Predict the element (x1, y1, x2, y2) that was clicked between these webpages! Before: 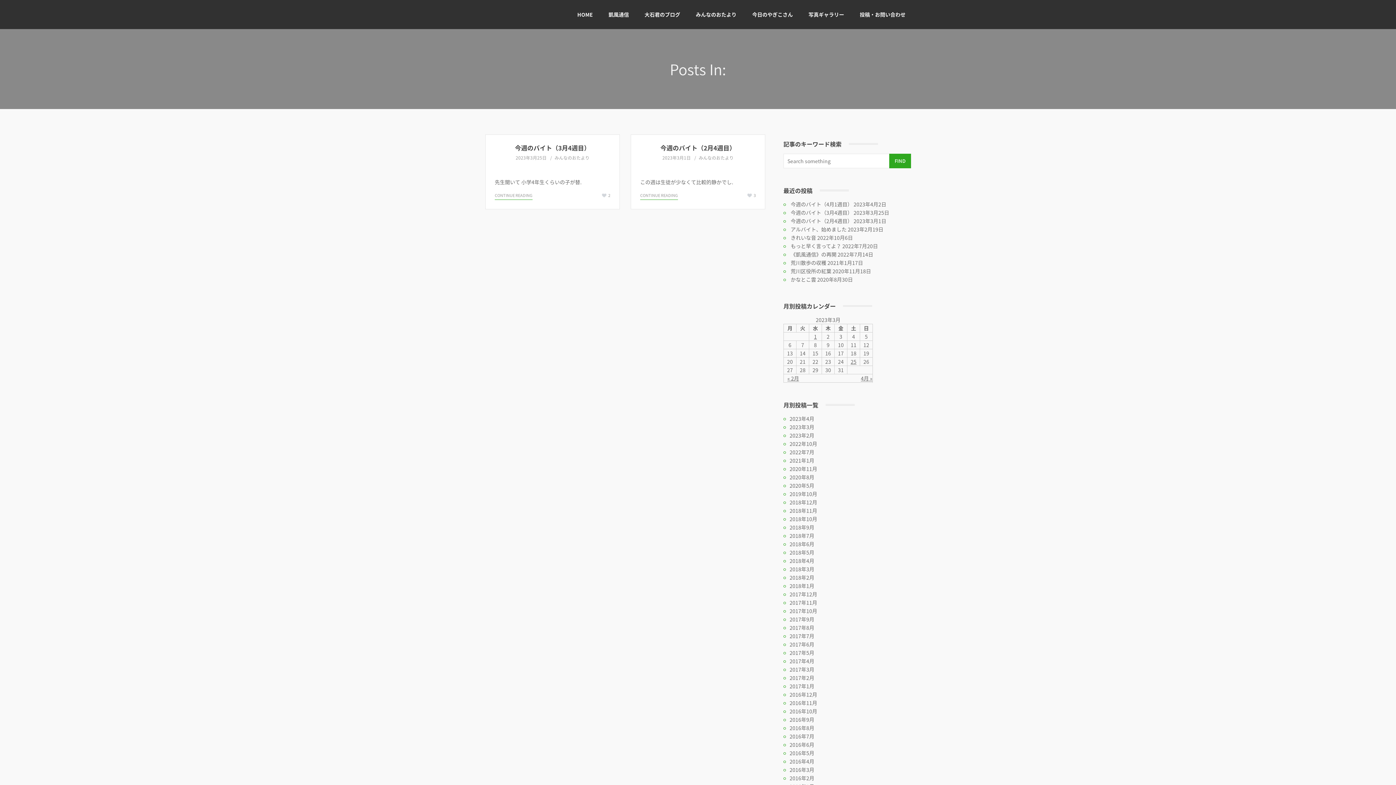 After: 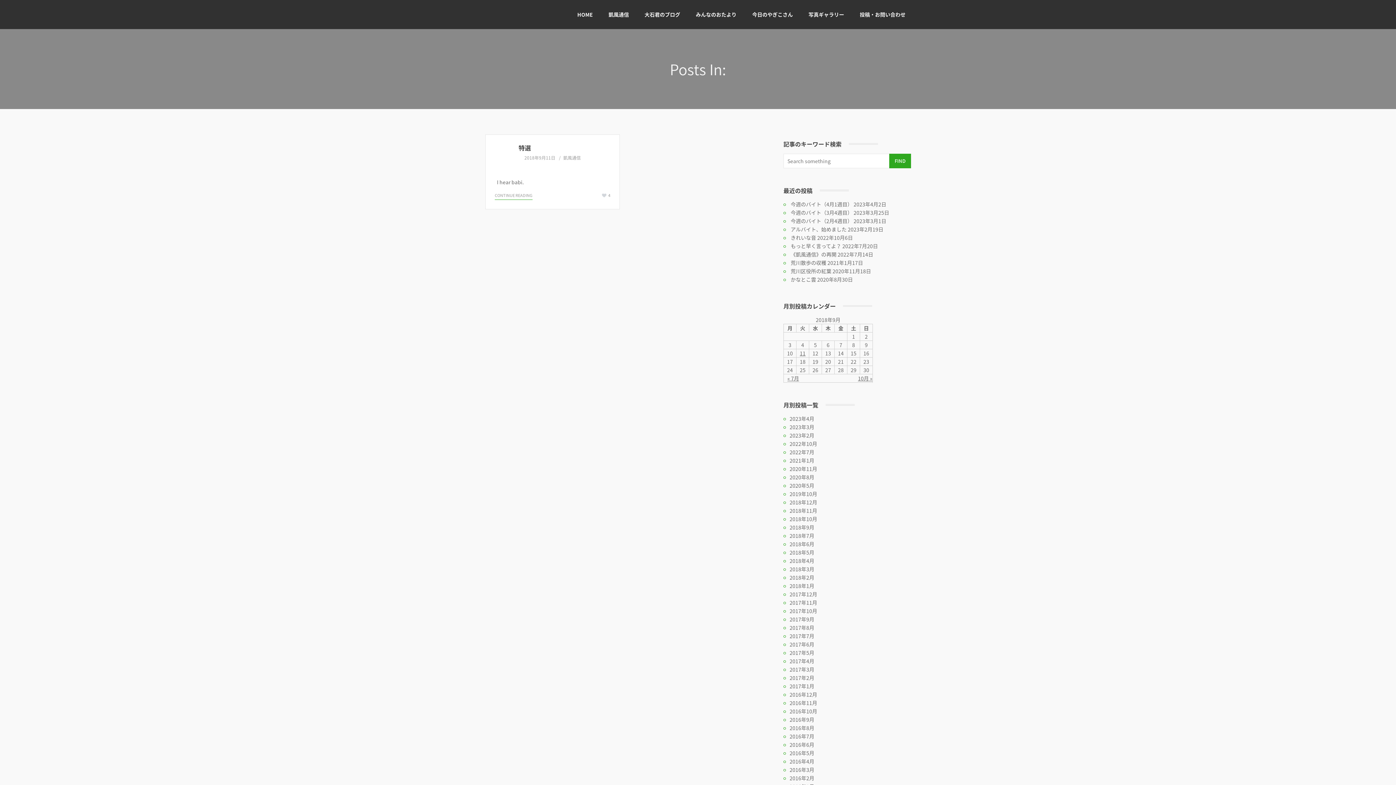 Action: label: 2018年9月 bbox: (789, 524, 814, 531)